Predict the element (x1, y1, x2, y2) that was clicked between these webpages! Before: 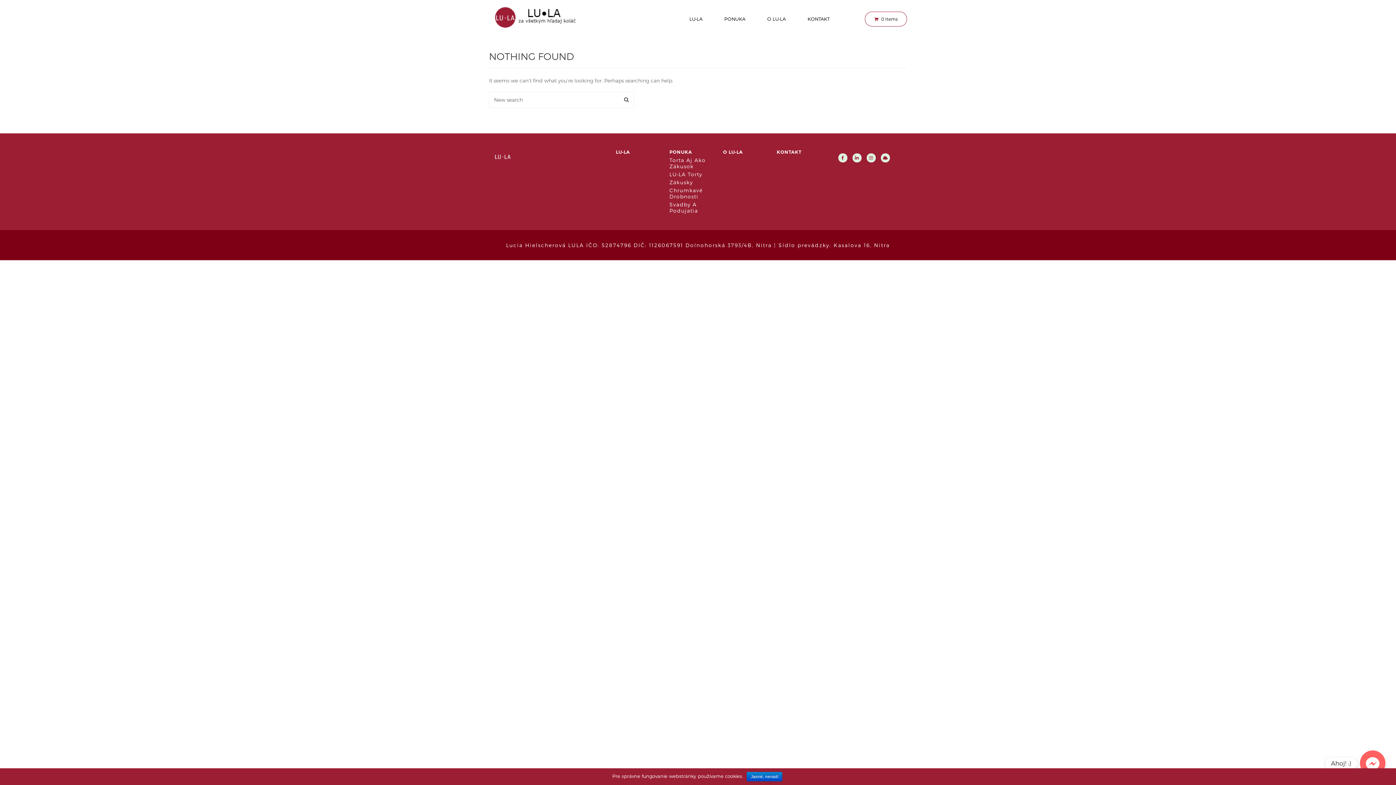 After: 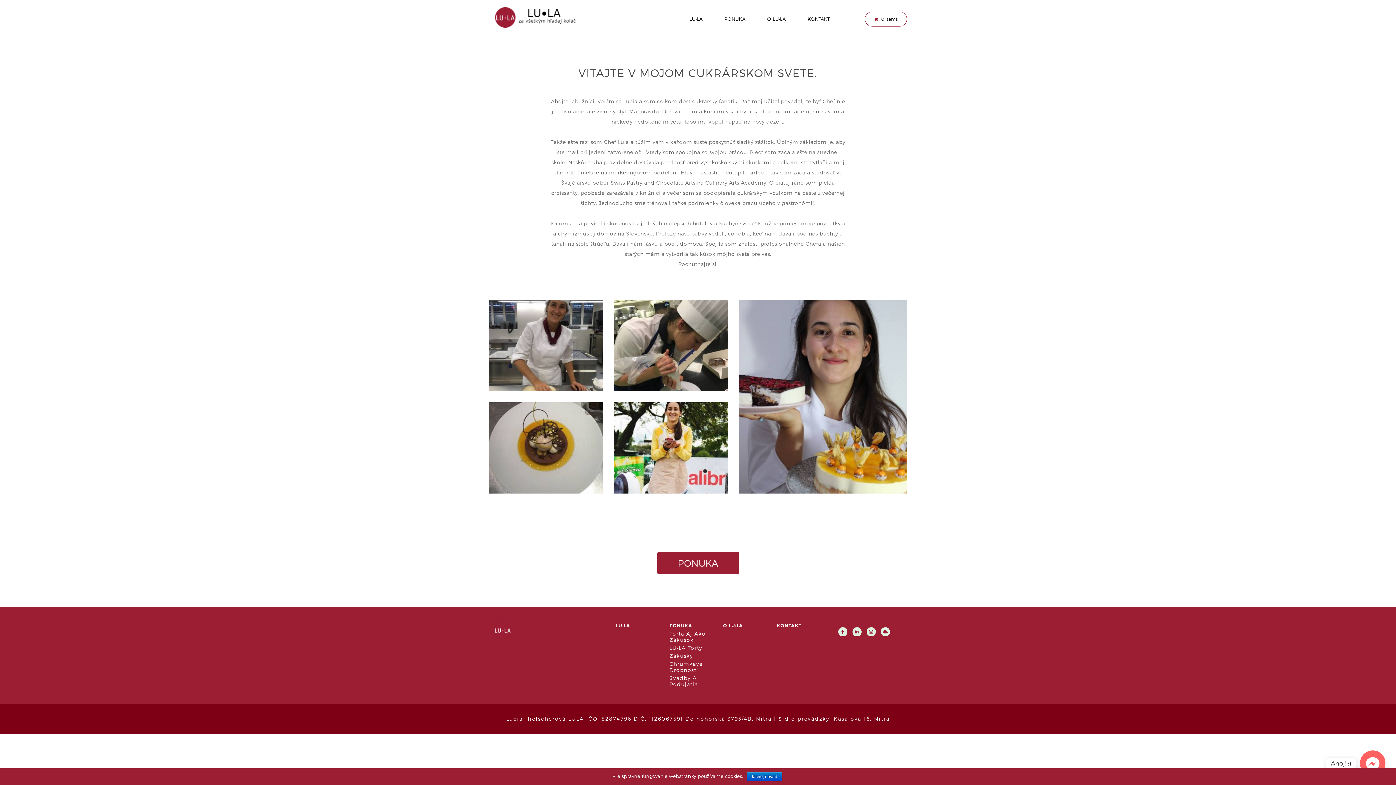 Action: label: O LU•LA bbox: (723, 148, 769, 156)